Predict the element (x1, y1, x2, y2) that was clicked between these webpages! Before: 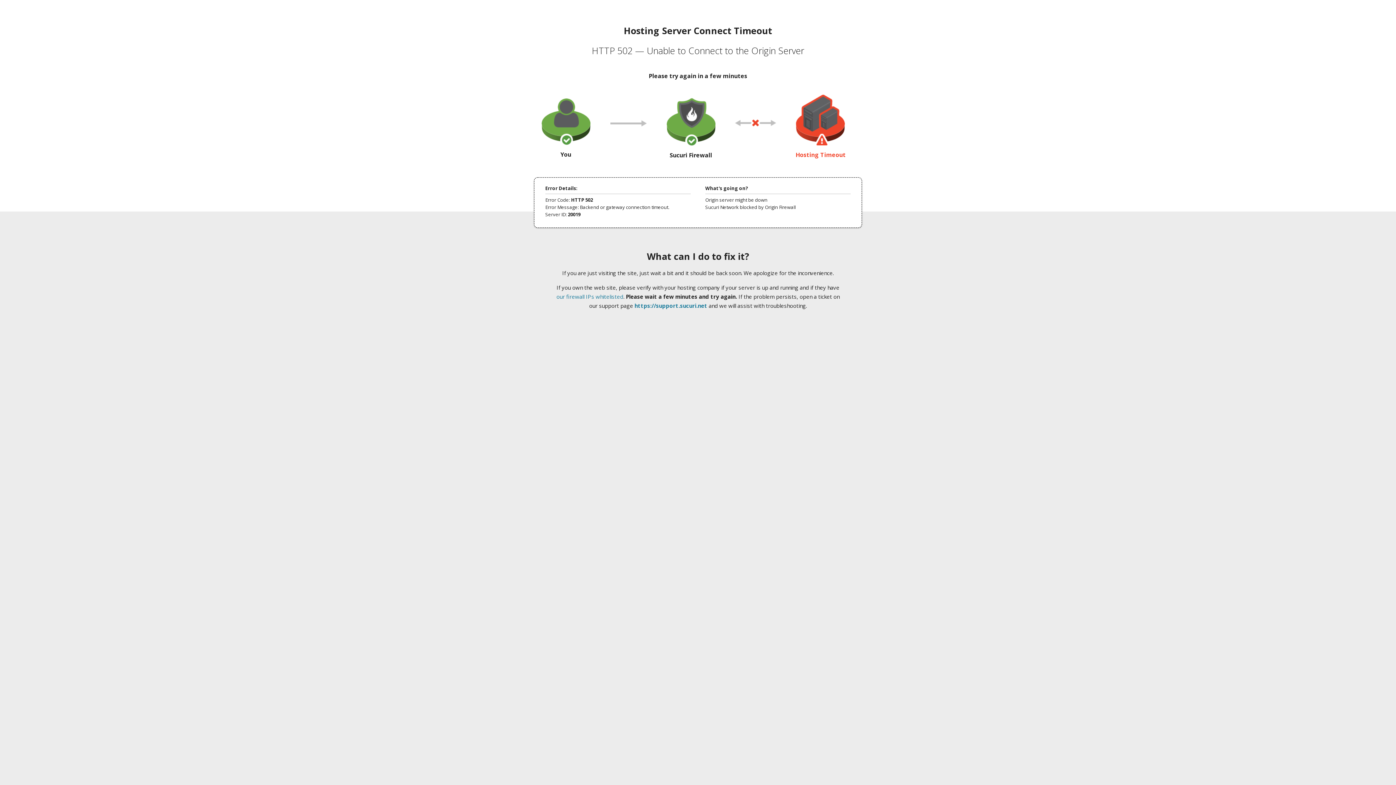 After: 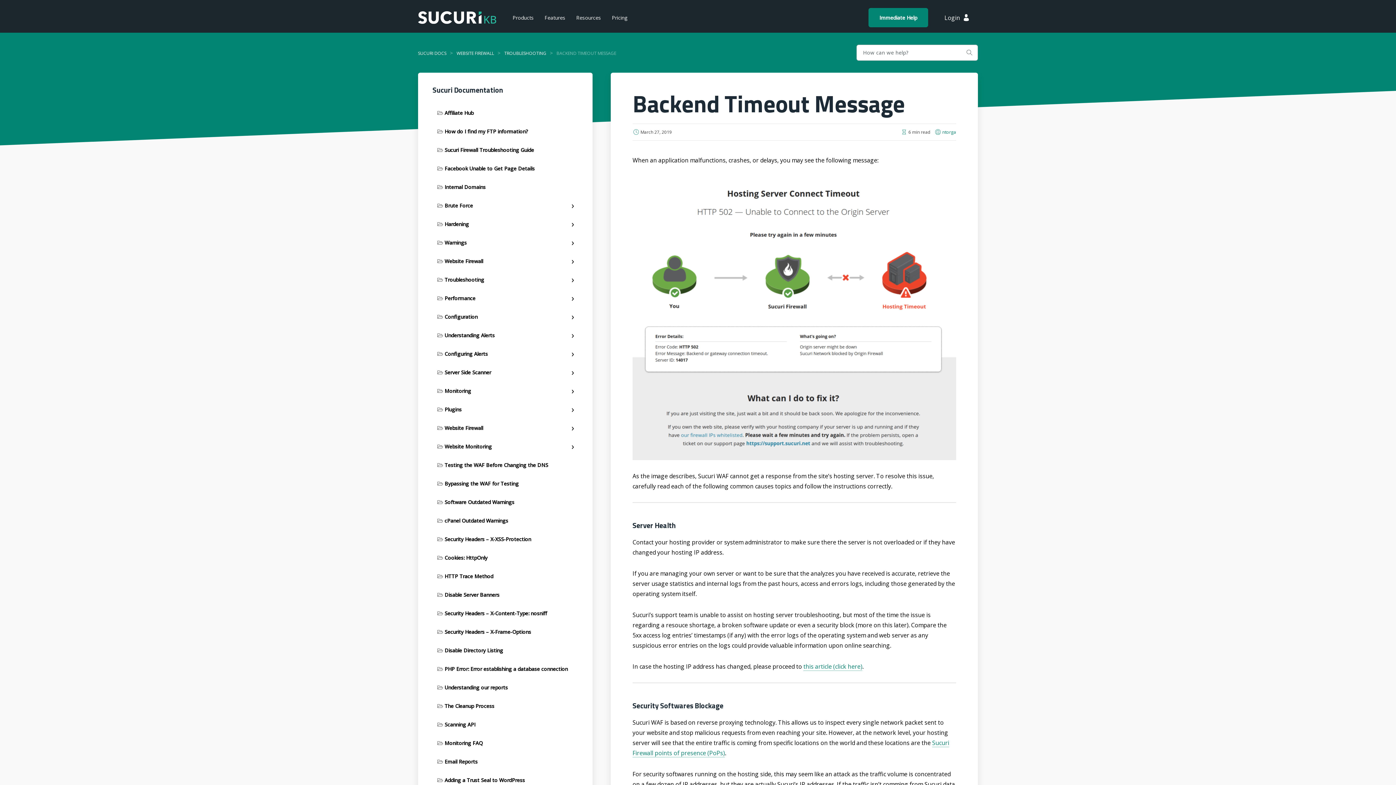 Action: bbox: (556, 293, 623, 300) label: our firewall IPs whitelisted